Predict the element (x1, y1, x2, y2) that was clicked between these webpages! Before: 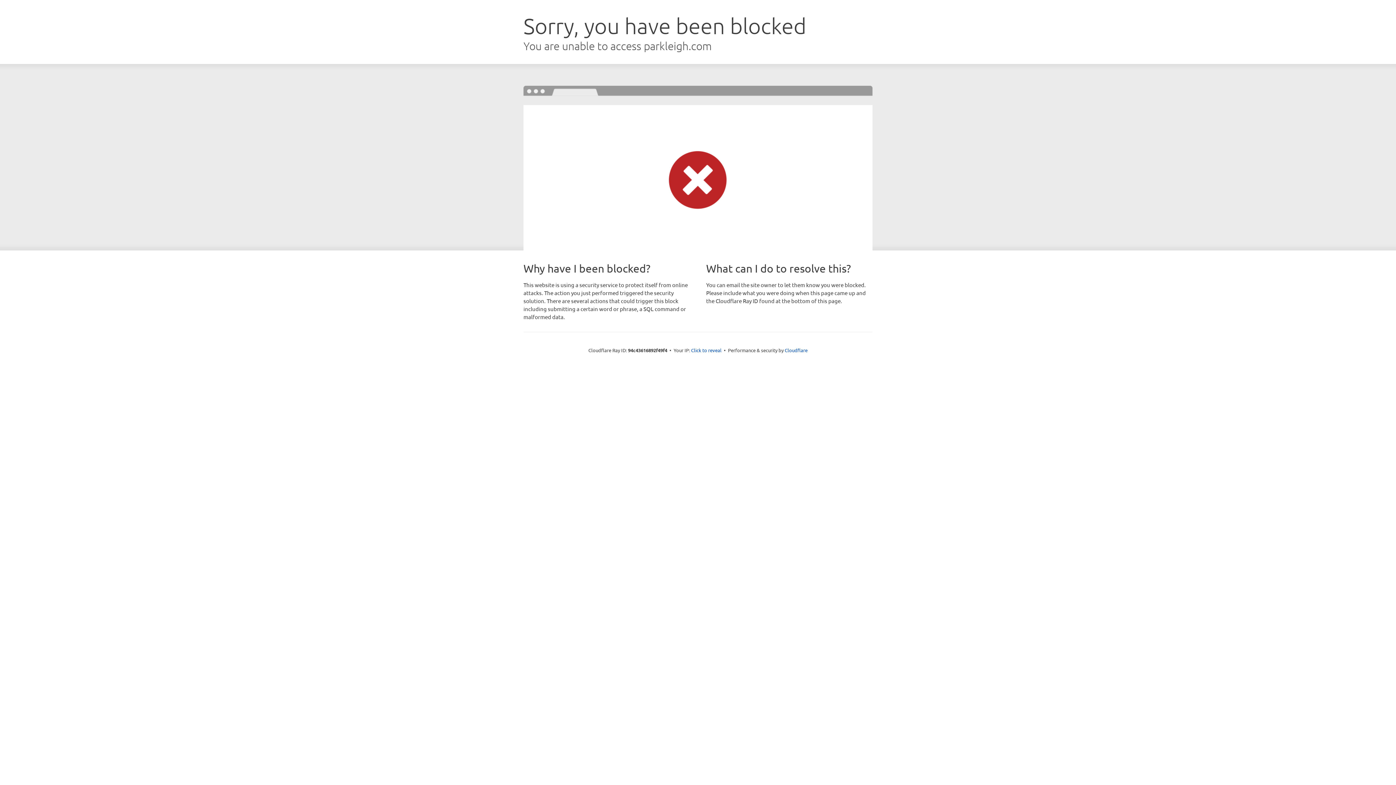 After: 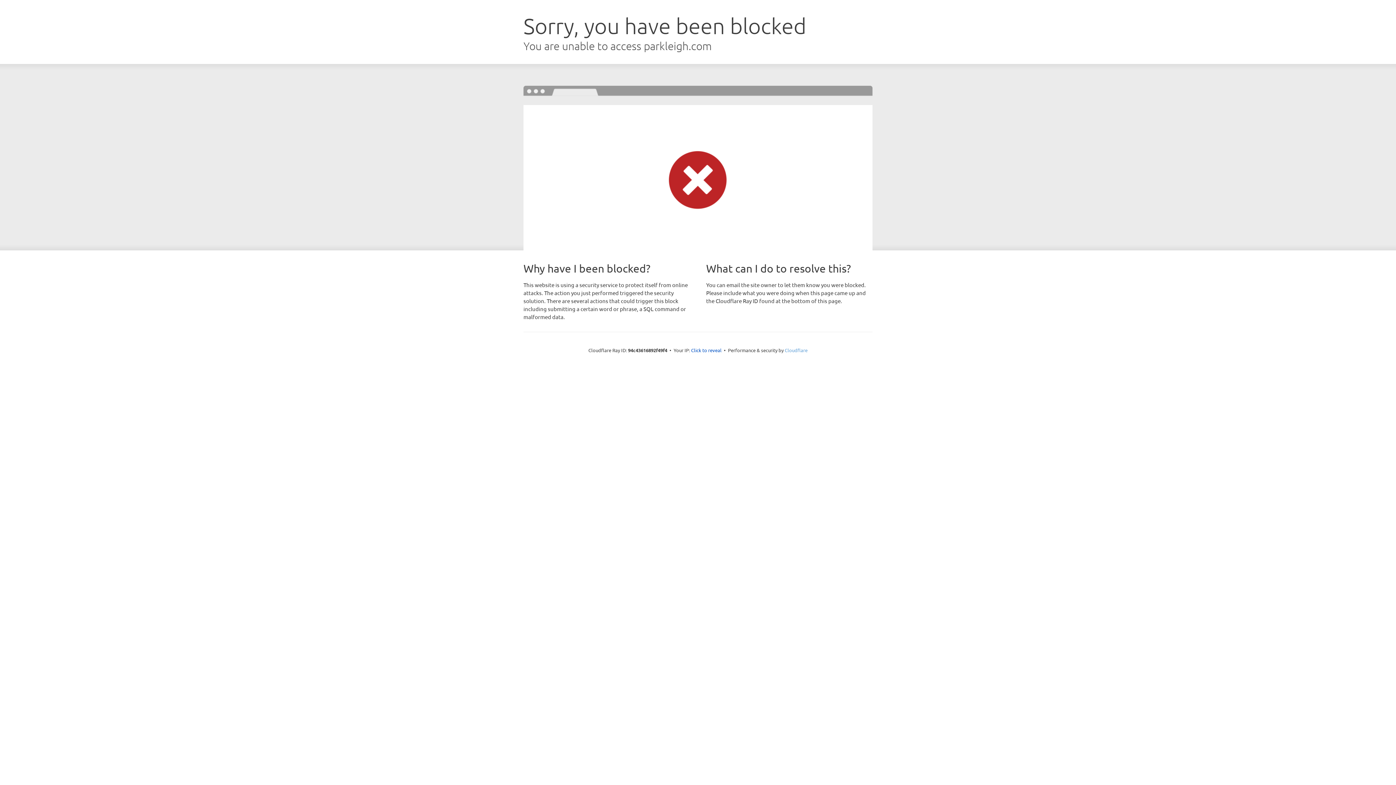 Action: bbox: (784, 347, 807, 353) label: Cloudflare